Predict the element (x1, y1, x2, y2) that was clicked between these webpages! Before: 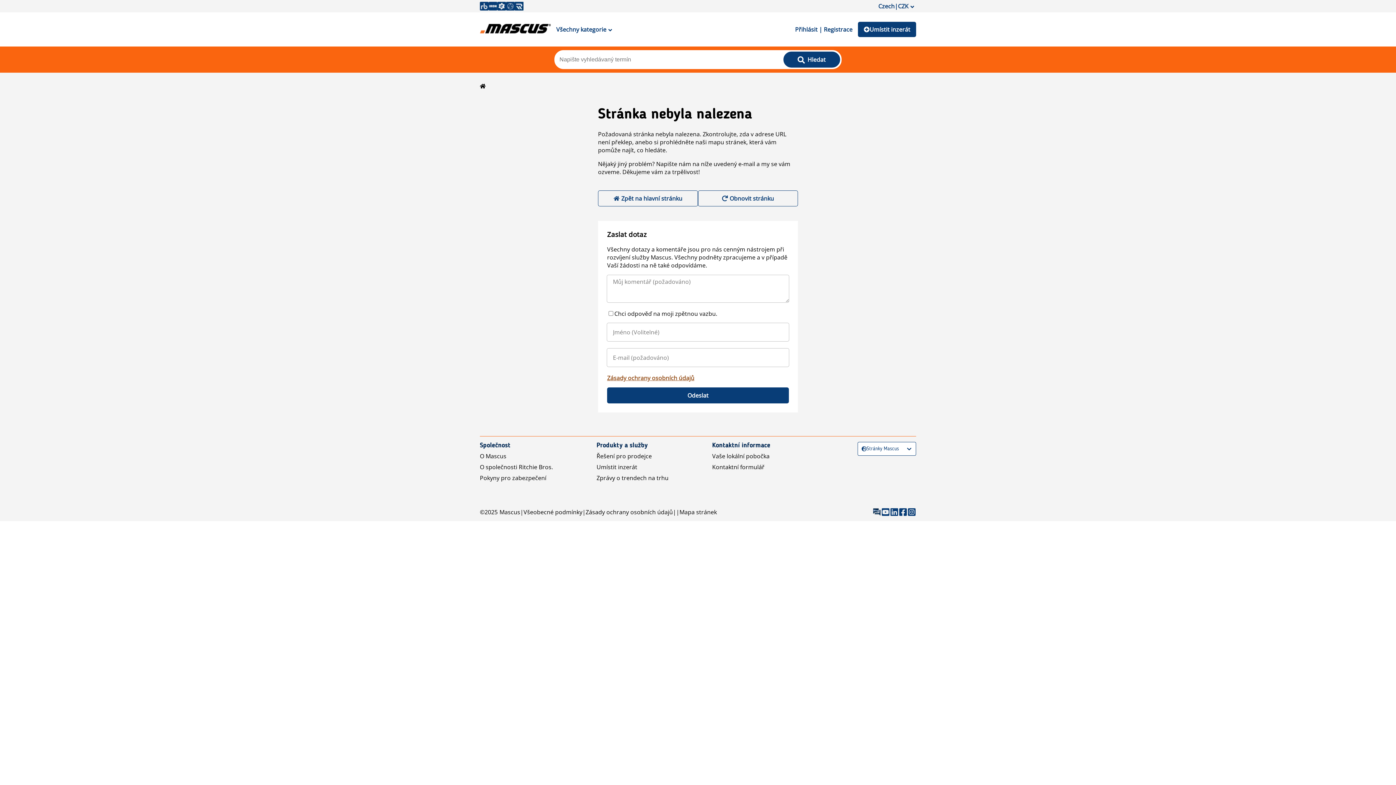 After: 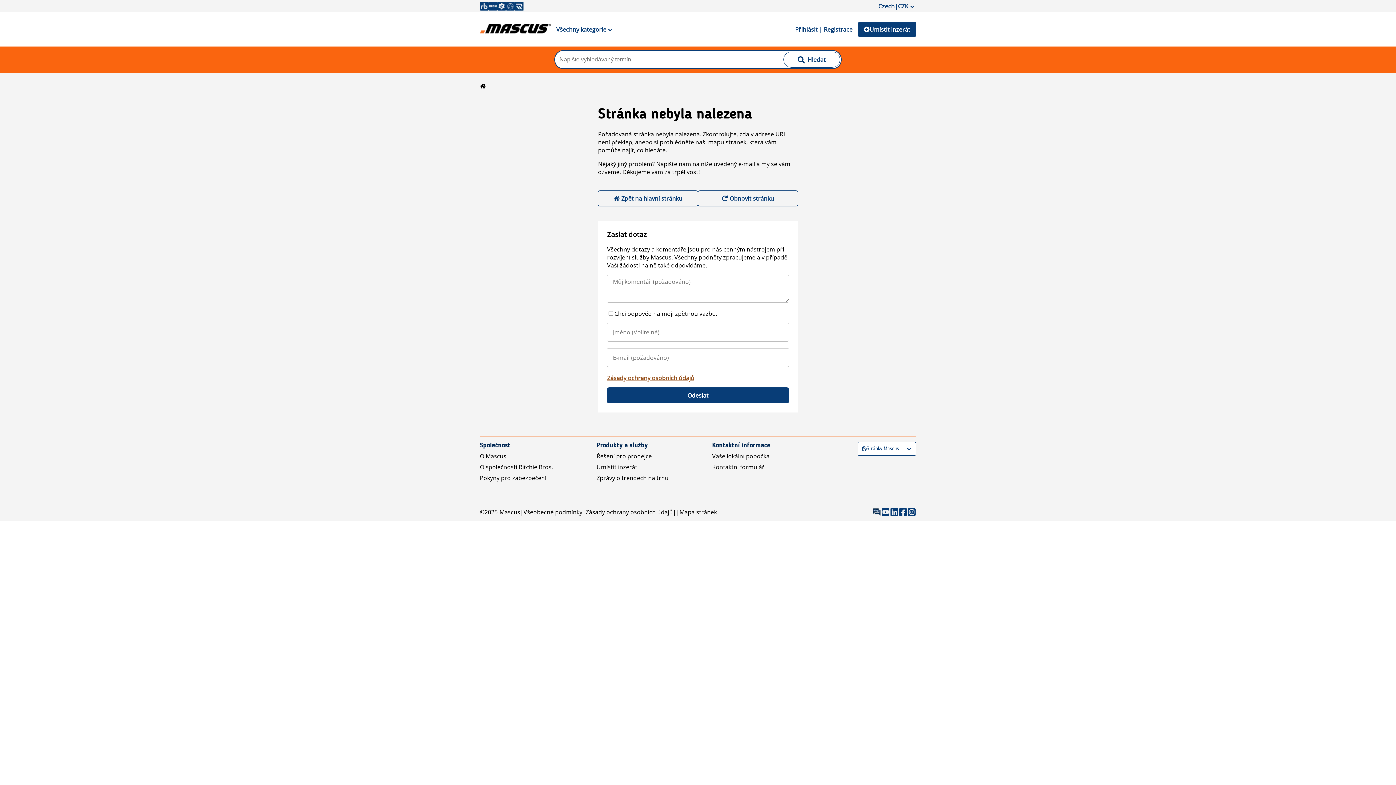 Action: bbox: (783, 51, 840, 67) label:  Hledat